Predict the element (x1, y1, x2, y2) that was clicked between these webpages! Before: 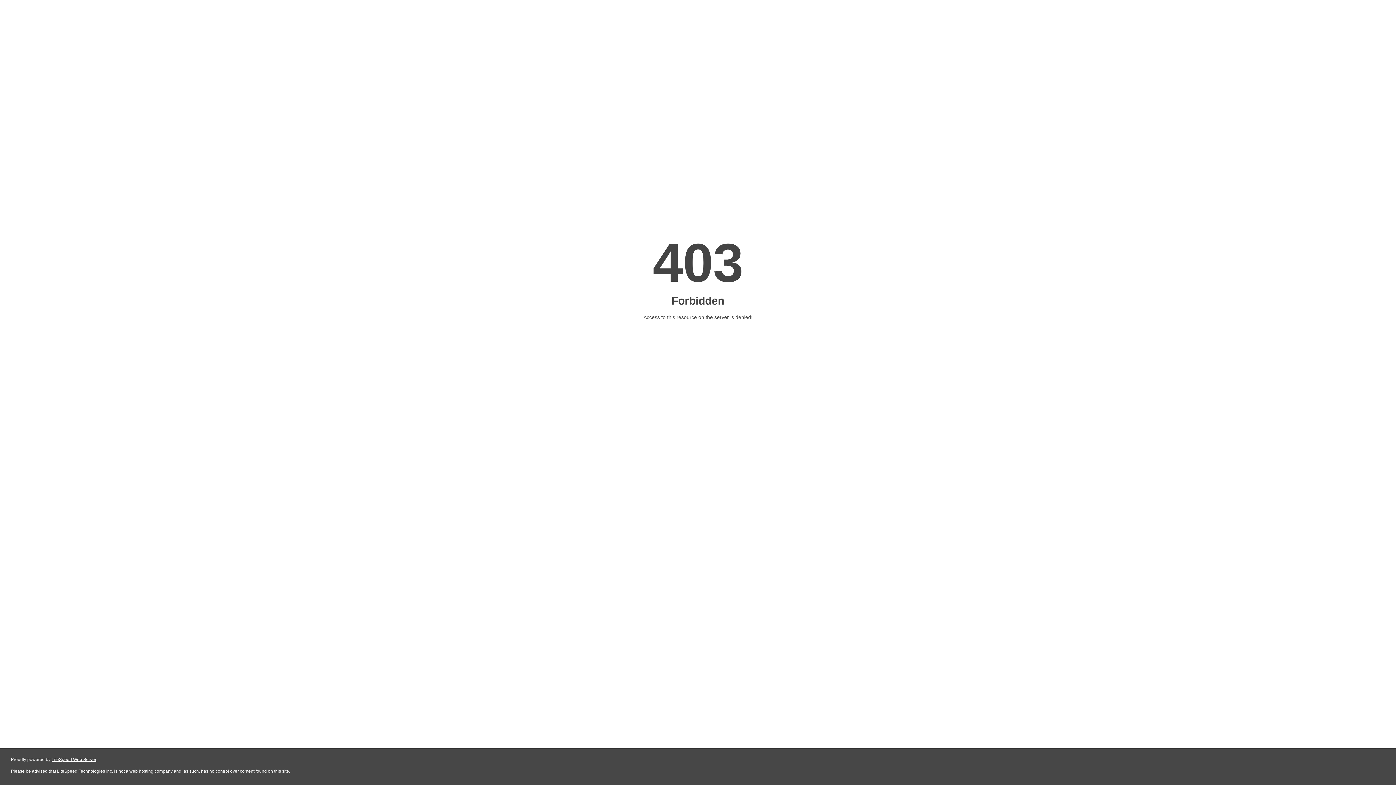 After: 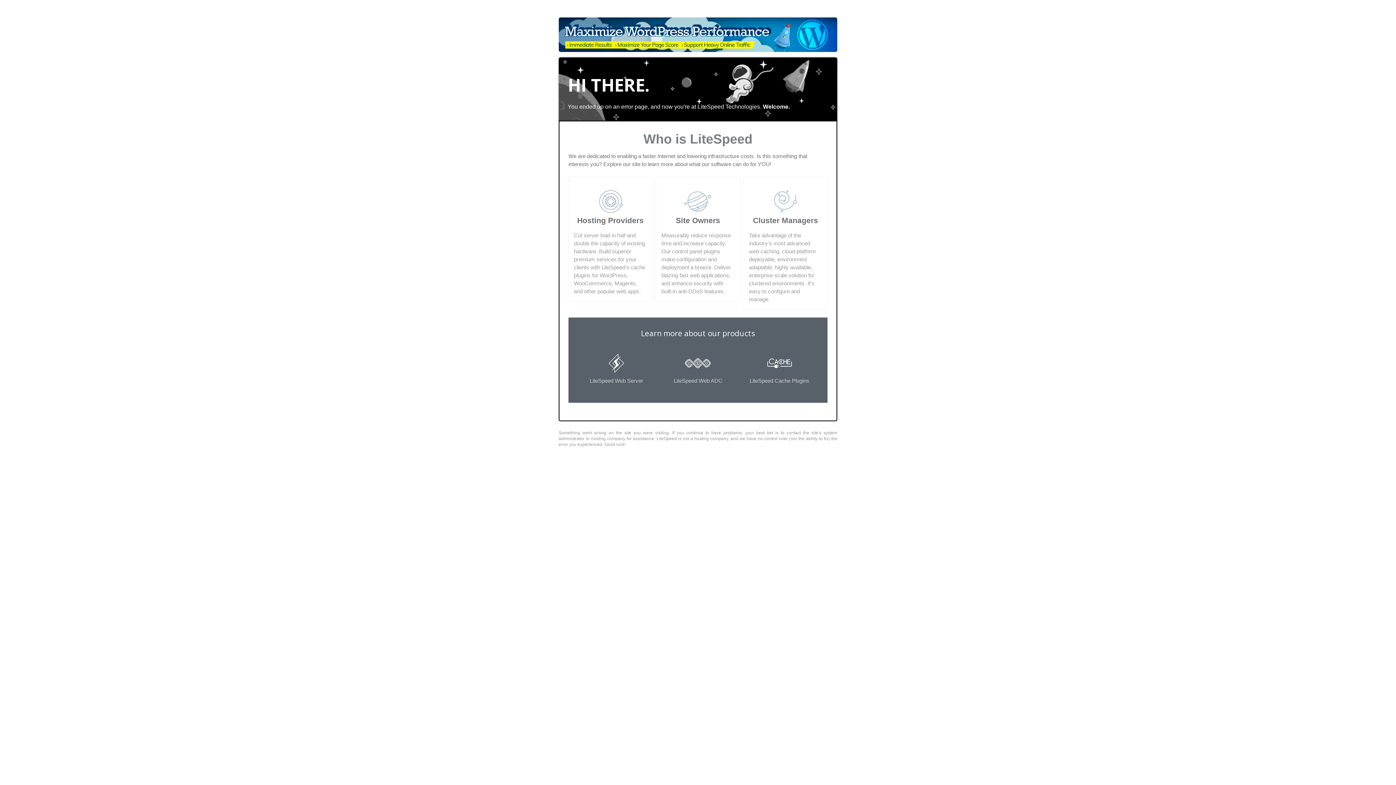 Action: bbox: (51, 757, 96, 762) label: LiteSpeed Web Server